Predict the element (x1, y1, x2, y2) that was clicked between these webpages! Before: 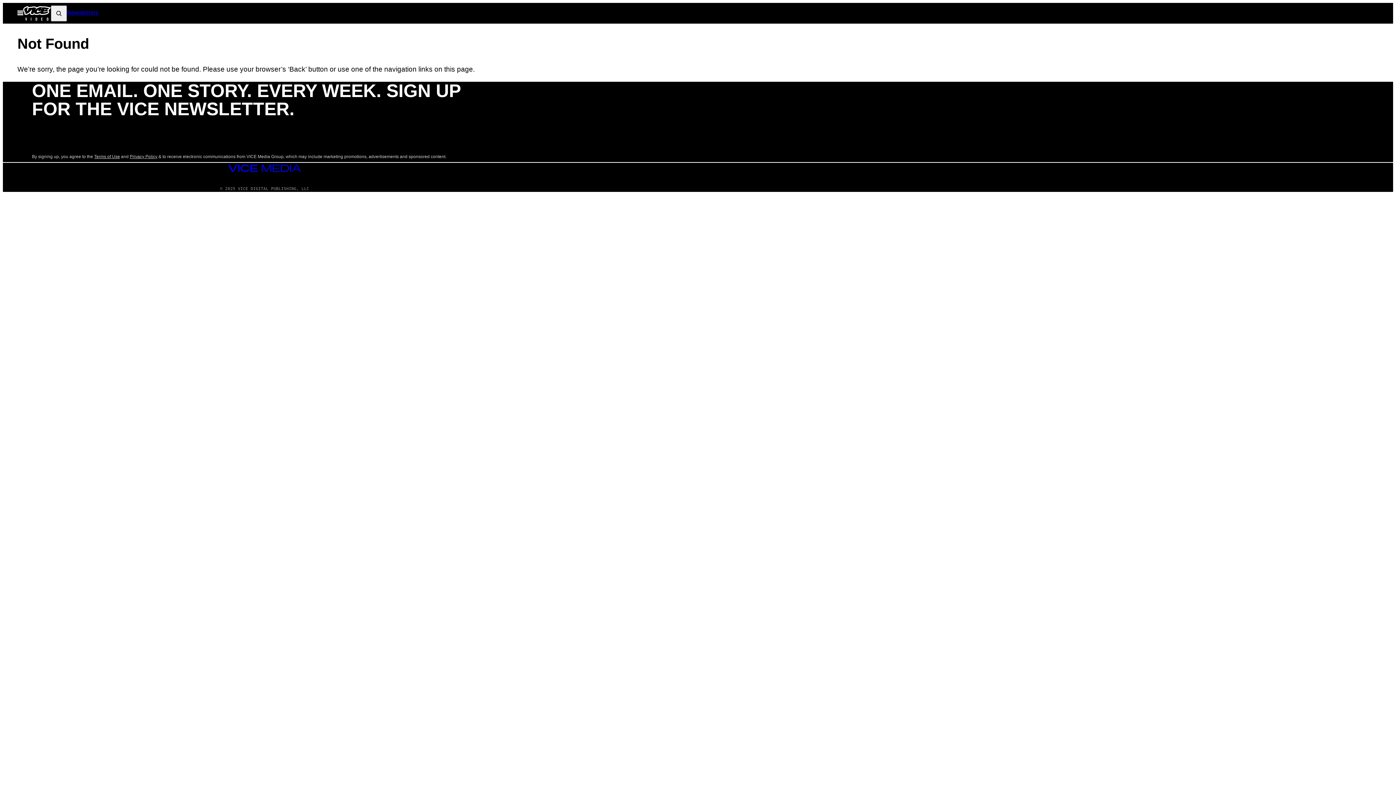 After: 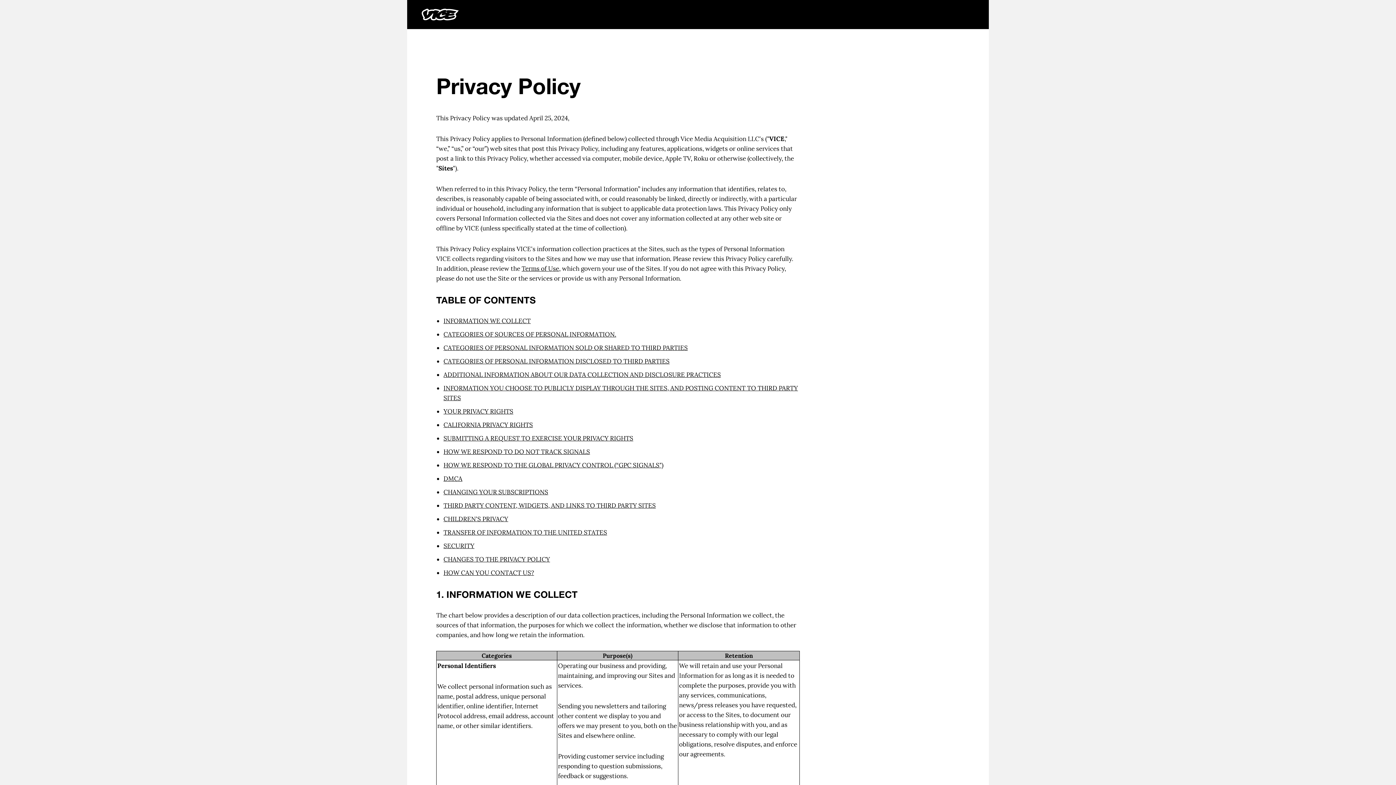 Action: label: Privacy Policy bbox: (129, 154, 157, 159)